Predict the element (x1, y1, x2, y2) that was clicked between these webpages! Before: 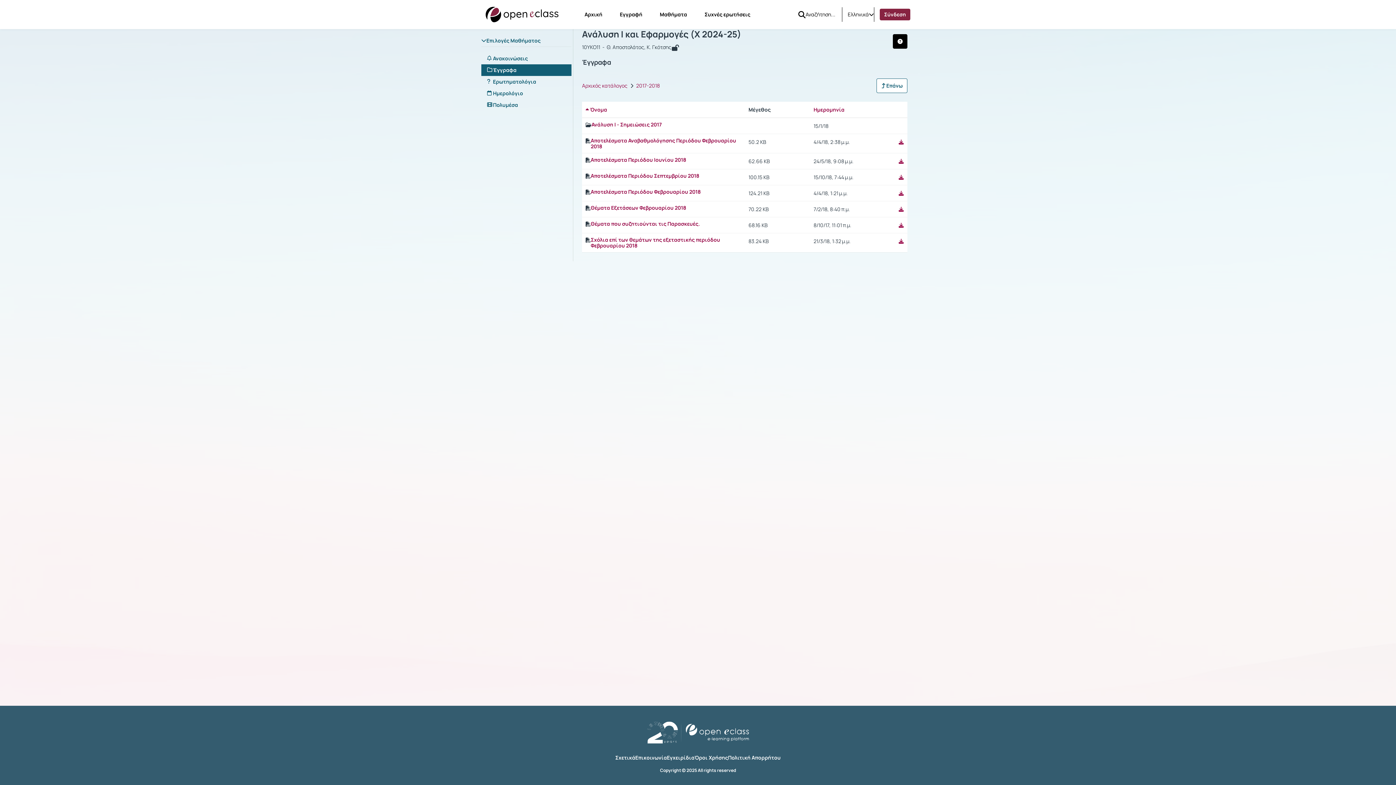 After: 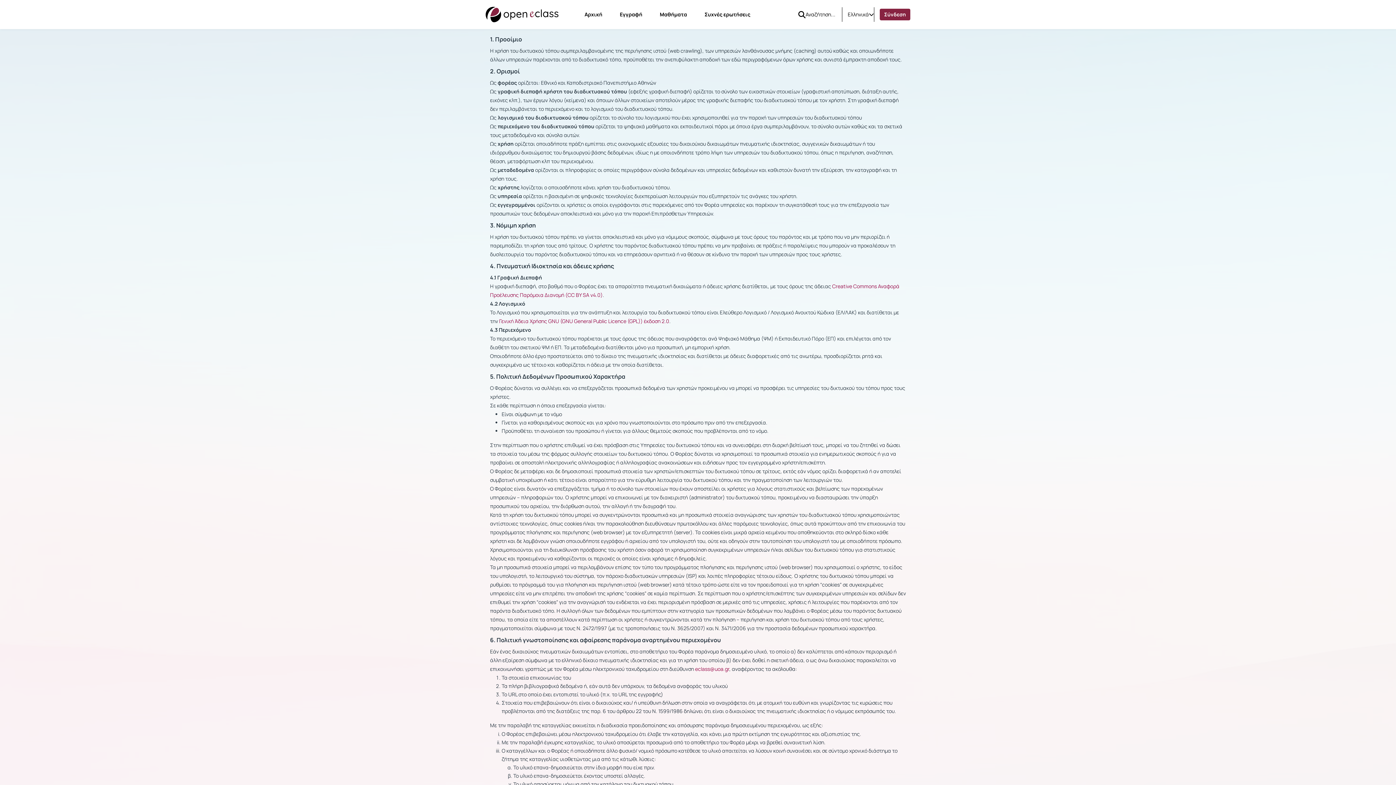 Action: bbox: (694, 754, 728, 761) label: Όροι Χρήσης